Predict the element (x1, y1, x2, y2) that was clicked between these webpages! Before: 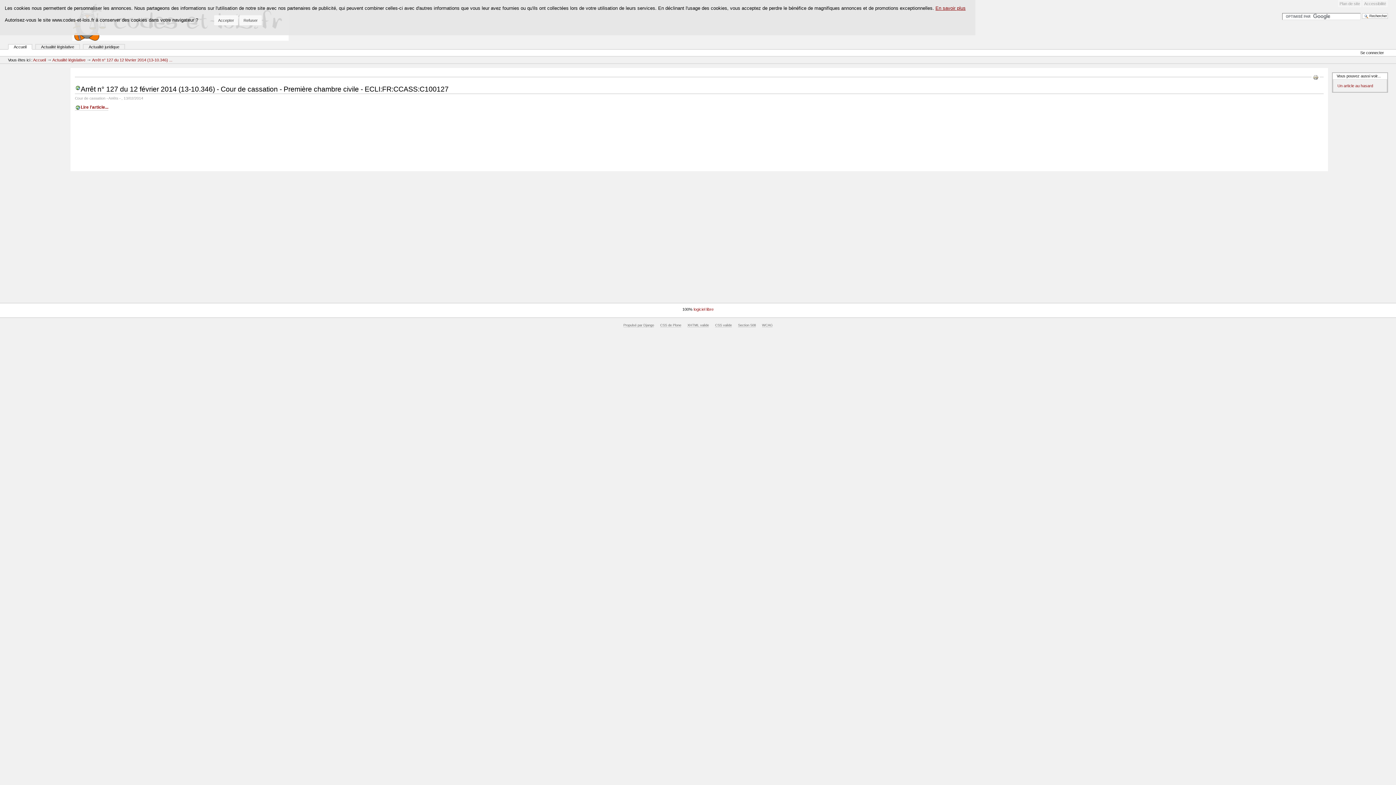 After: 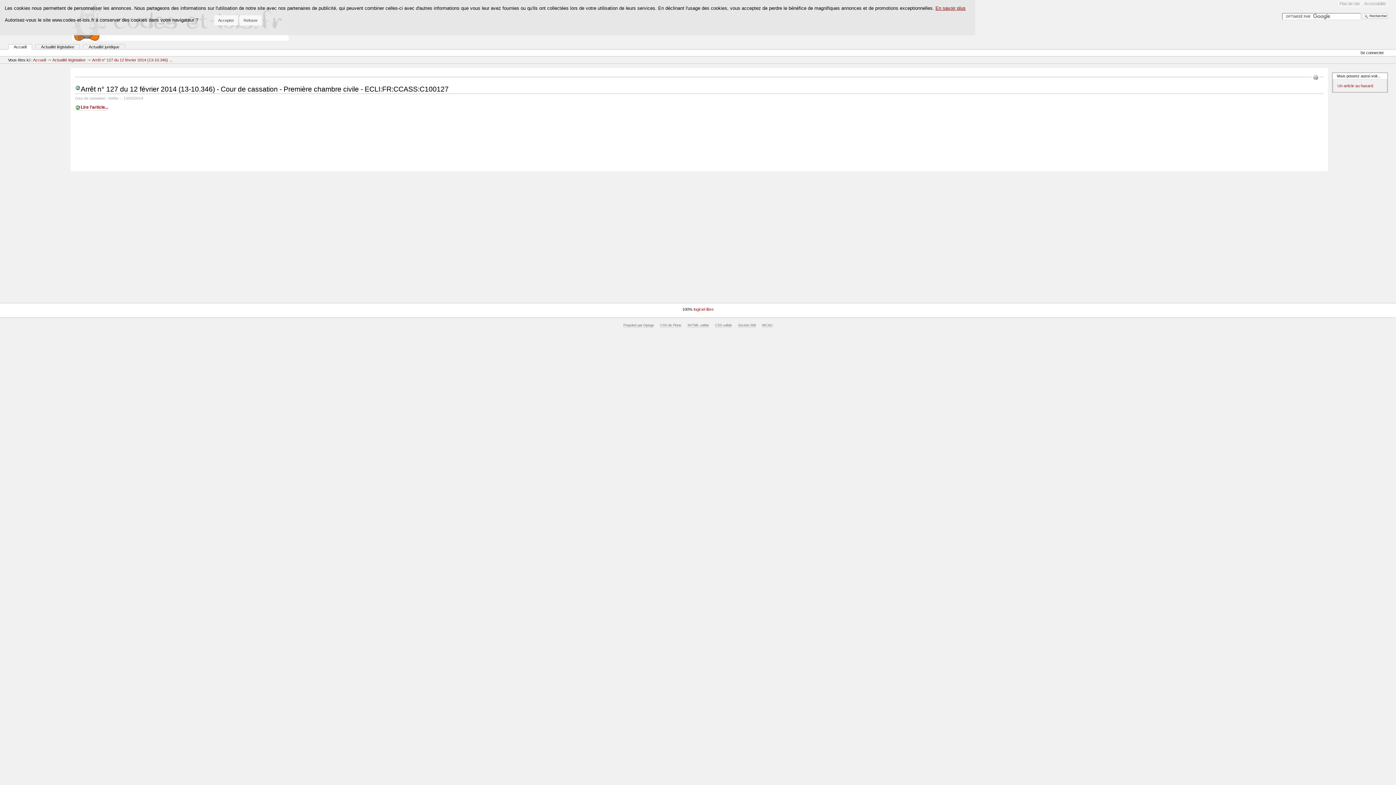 Action: bbox: (1313, 75, 1318, 79)